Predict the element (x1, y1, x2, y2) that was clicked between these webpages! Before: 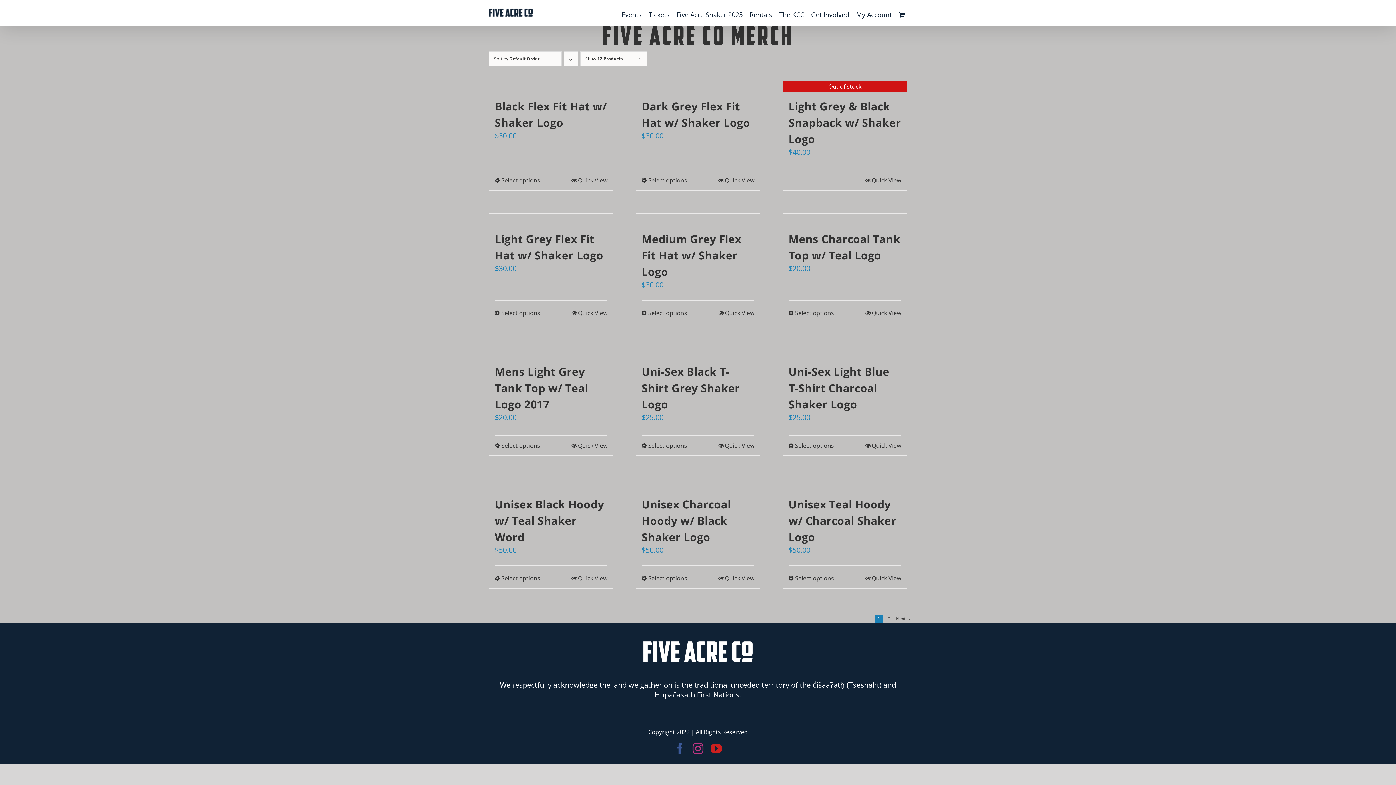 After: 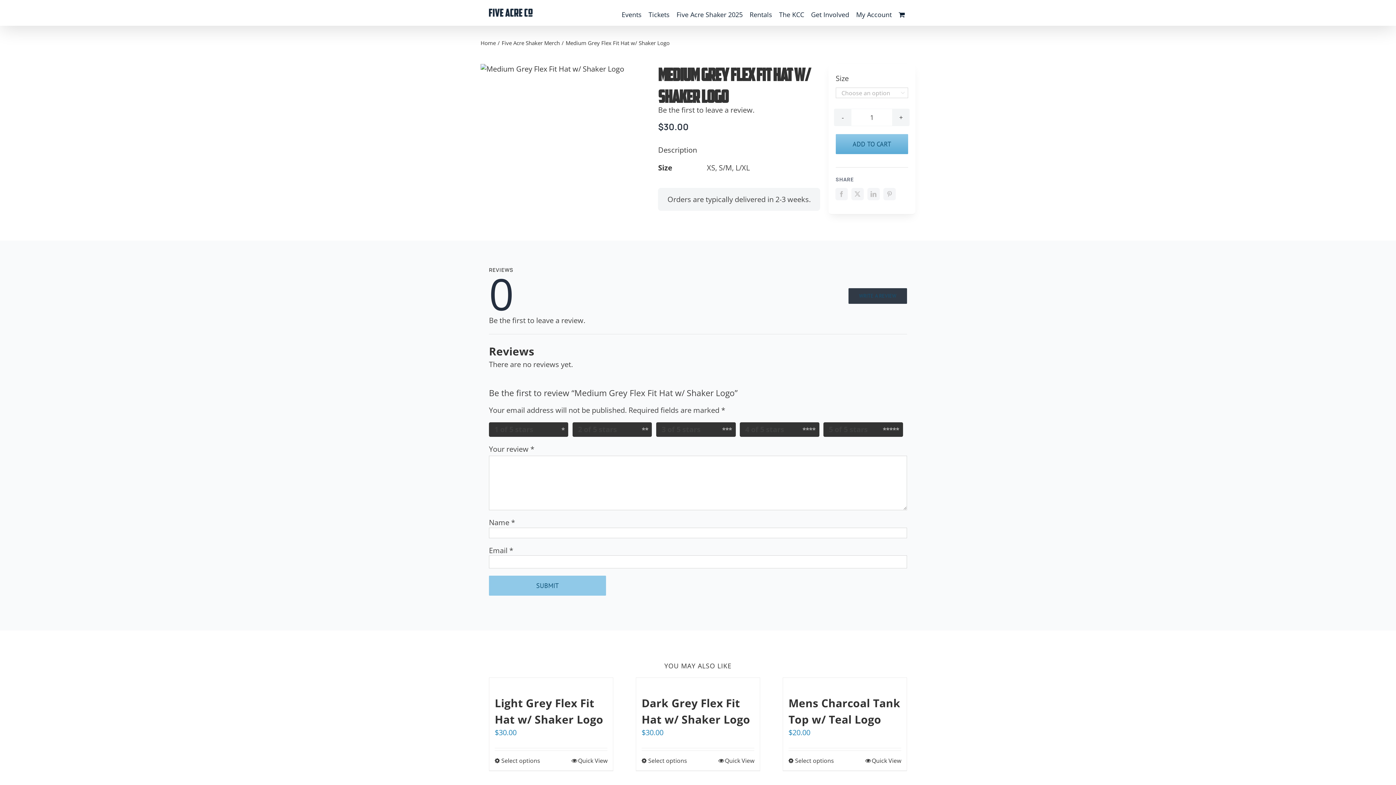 Action: label: Select options for “Medium Grey Flex Fit Hat w/ Shaker Logo” bbox: (641, 308, 687, 317)